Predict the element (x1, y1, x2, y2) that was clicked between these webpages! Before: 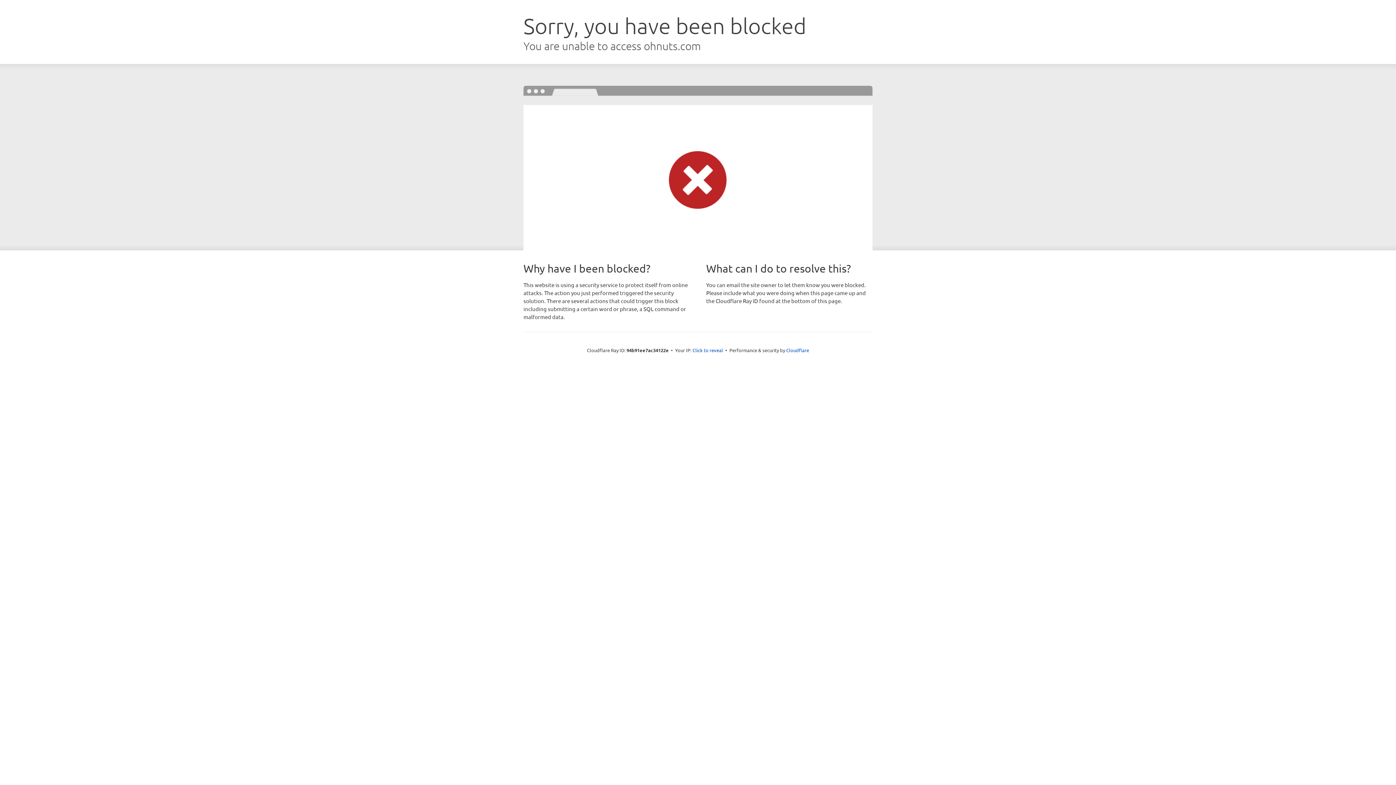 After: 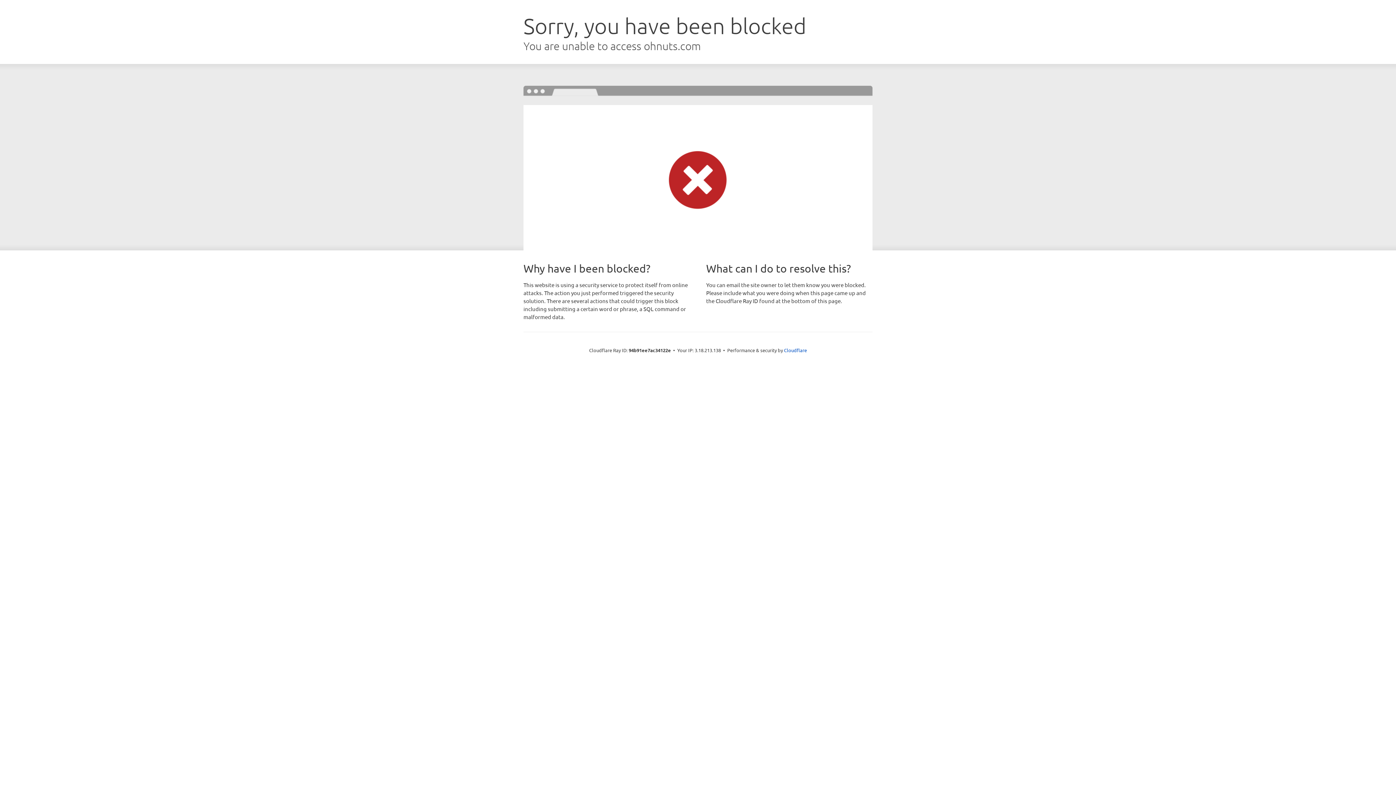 Action: label: Click to reveal bbox: (692, 346, 723, 353)